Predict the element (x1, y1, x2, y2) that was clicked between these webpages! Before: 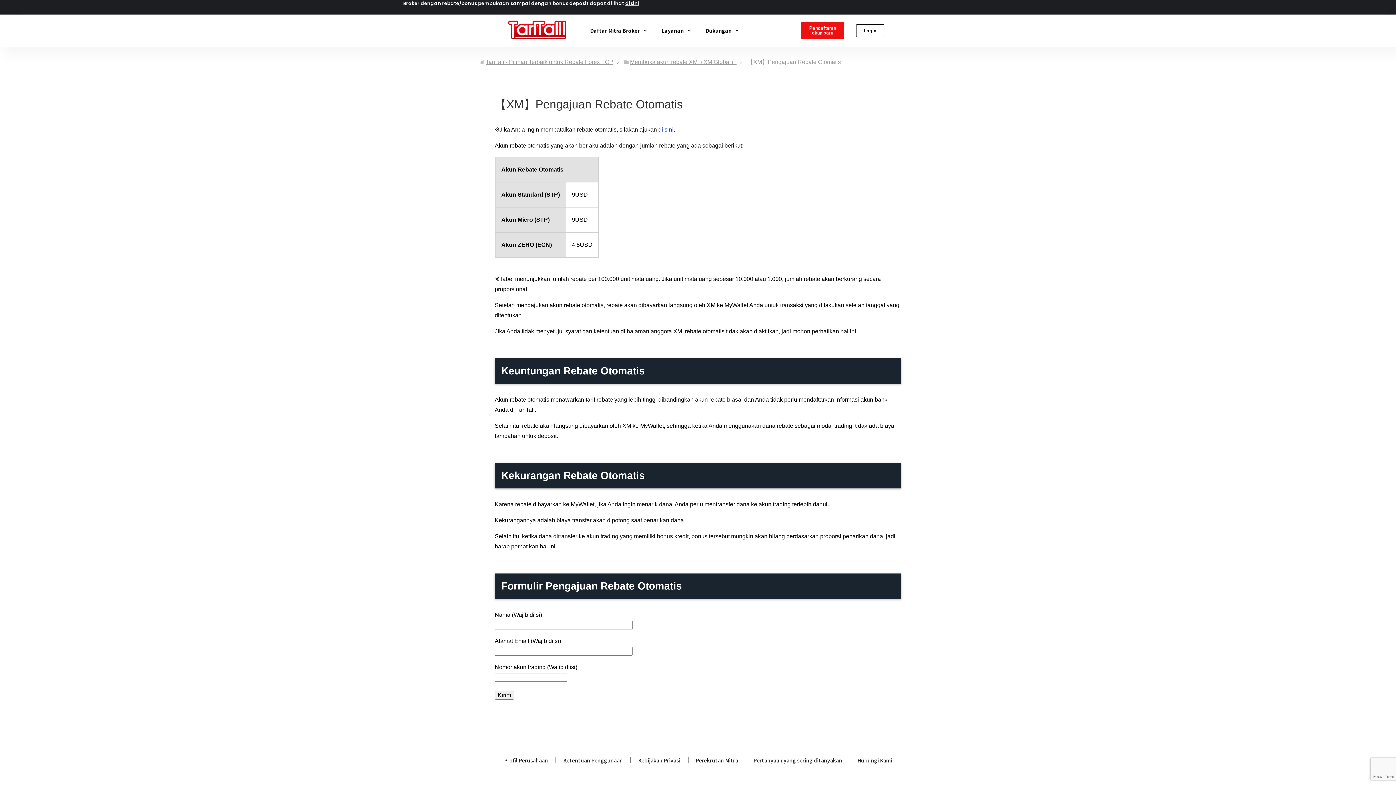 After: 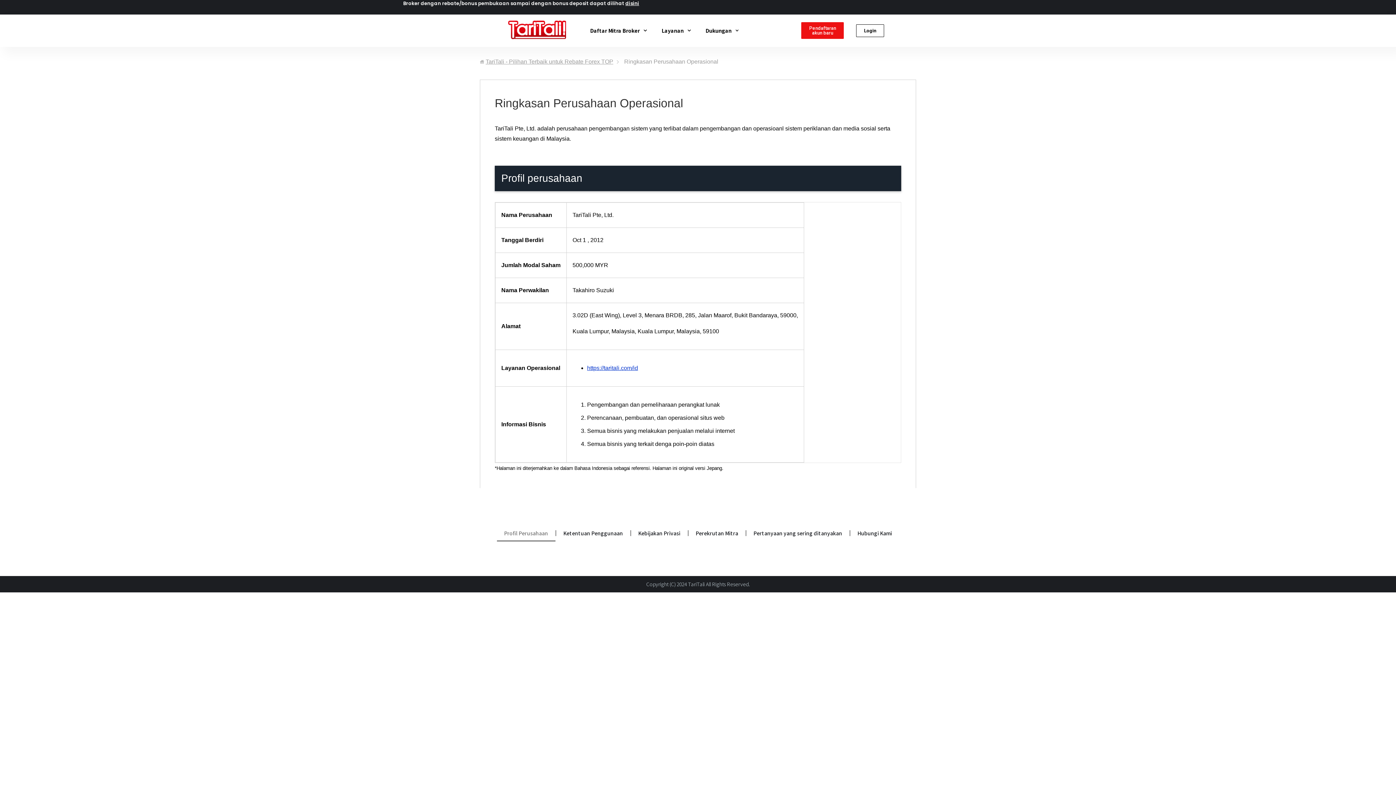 Action: label: Profil Perusahaan bbox: (496, 752, 555, 769)